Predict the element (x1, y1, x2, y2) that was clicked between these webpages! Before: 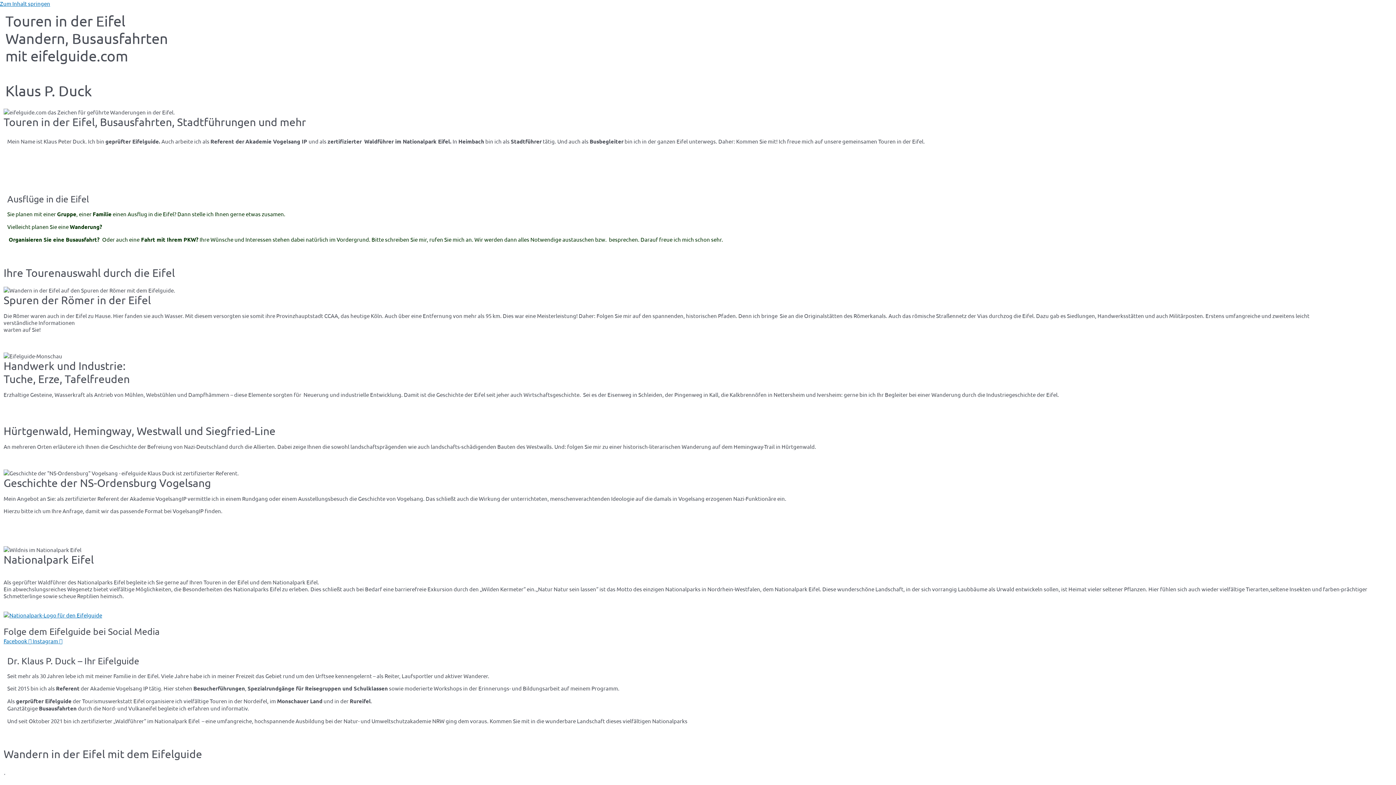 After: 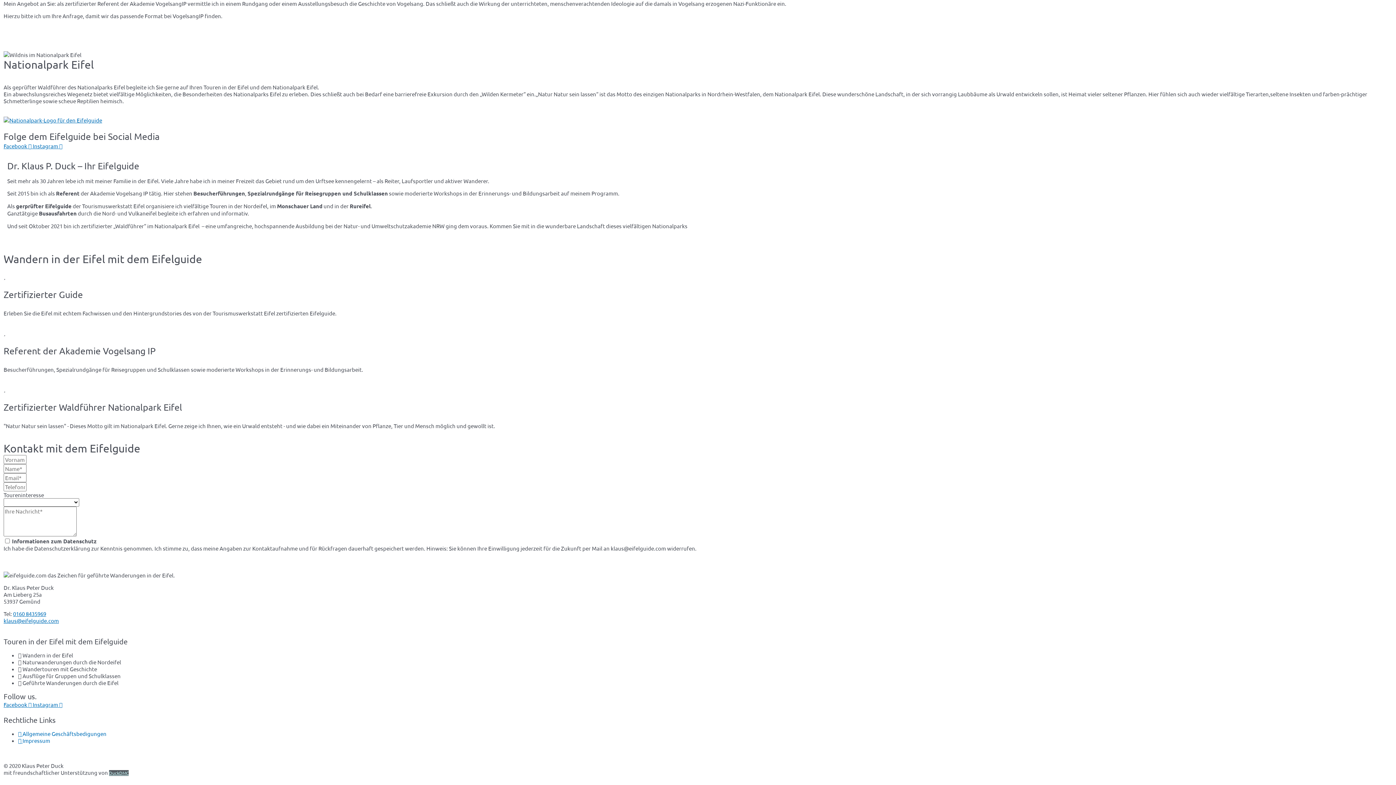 Action: bbox: (7, 168, 89, 182) label:  Termin vereinbaren